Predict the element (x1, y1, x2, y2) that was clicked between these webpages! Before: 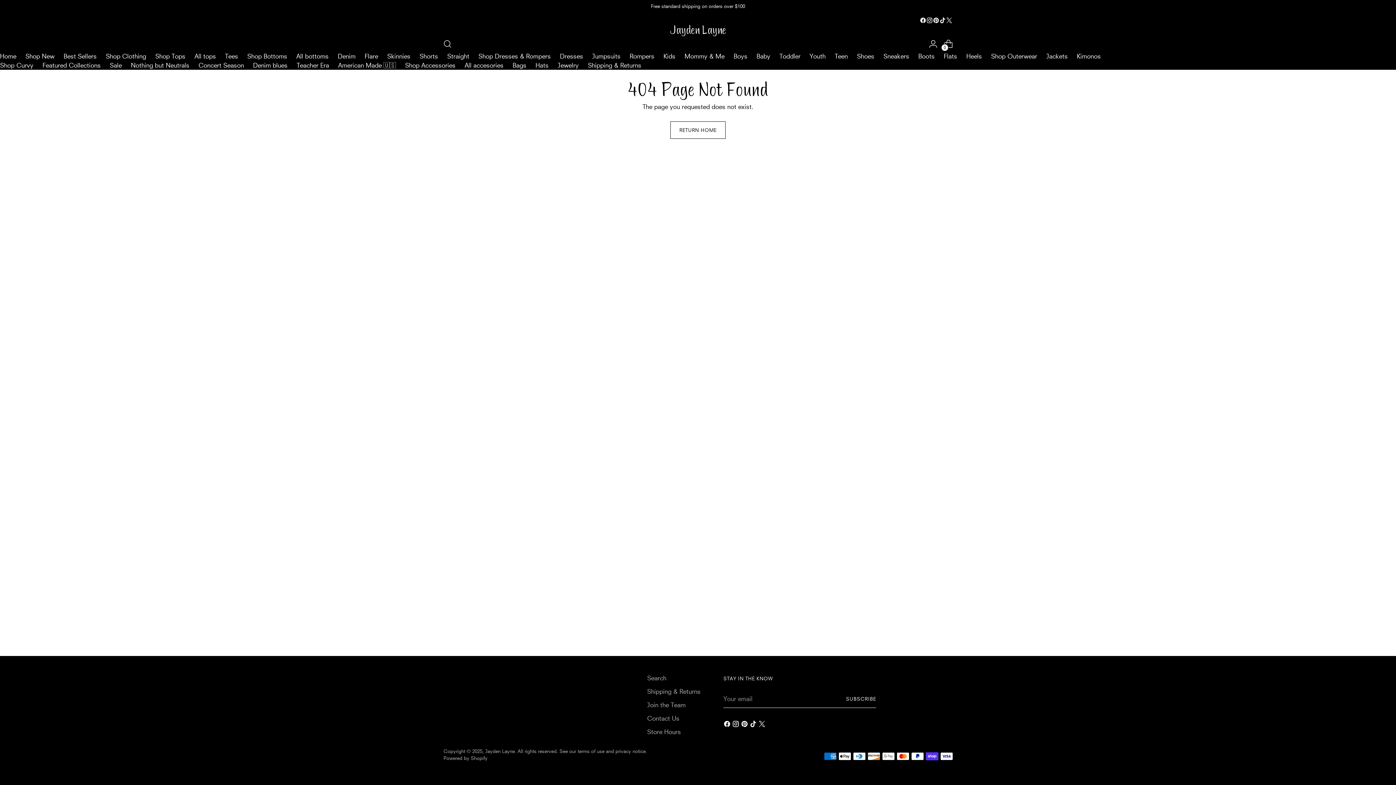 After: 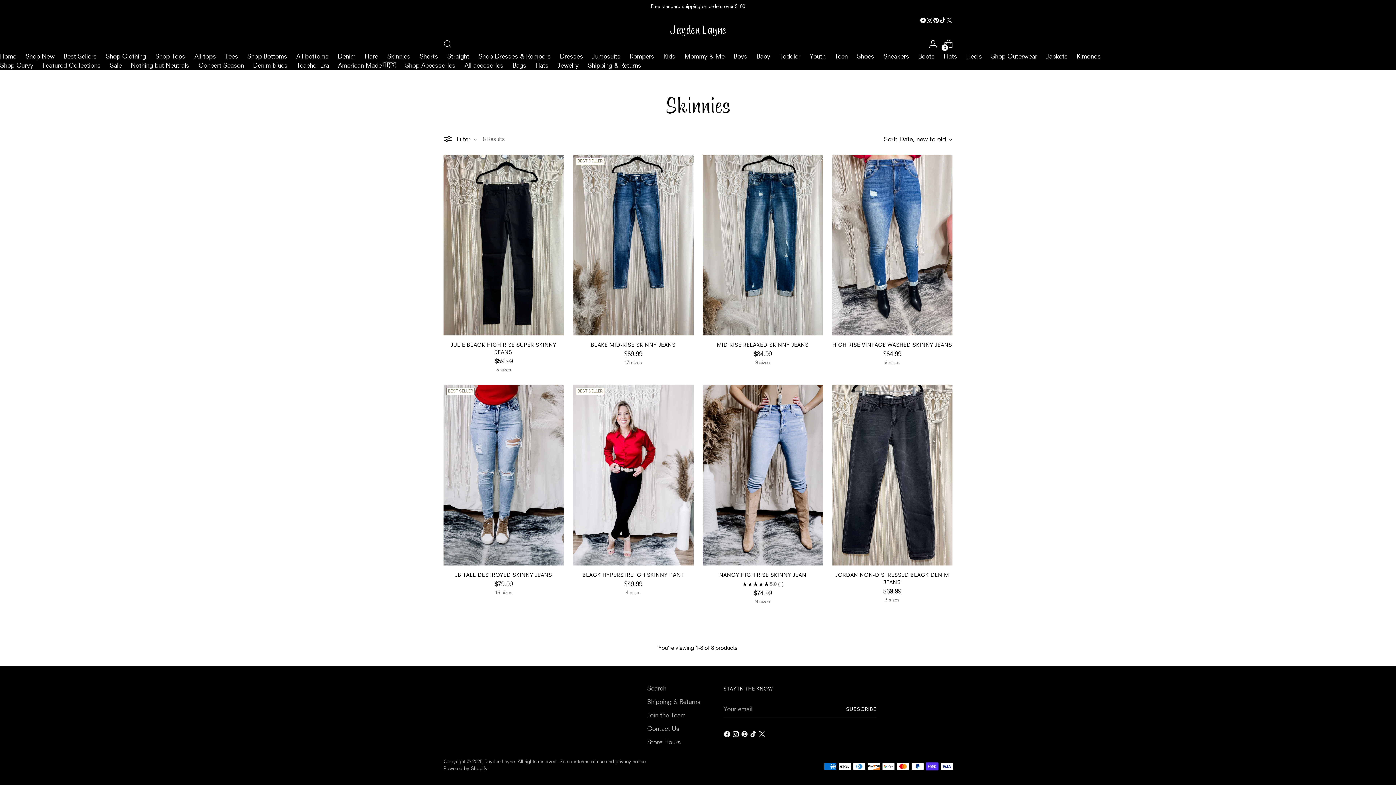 Action: label: Skinnies bbox: (387, 52, 410, 60)